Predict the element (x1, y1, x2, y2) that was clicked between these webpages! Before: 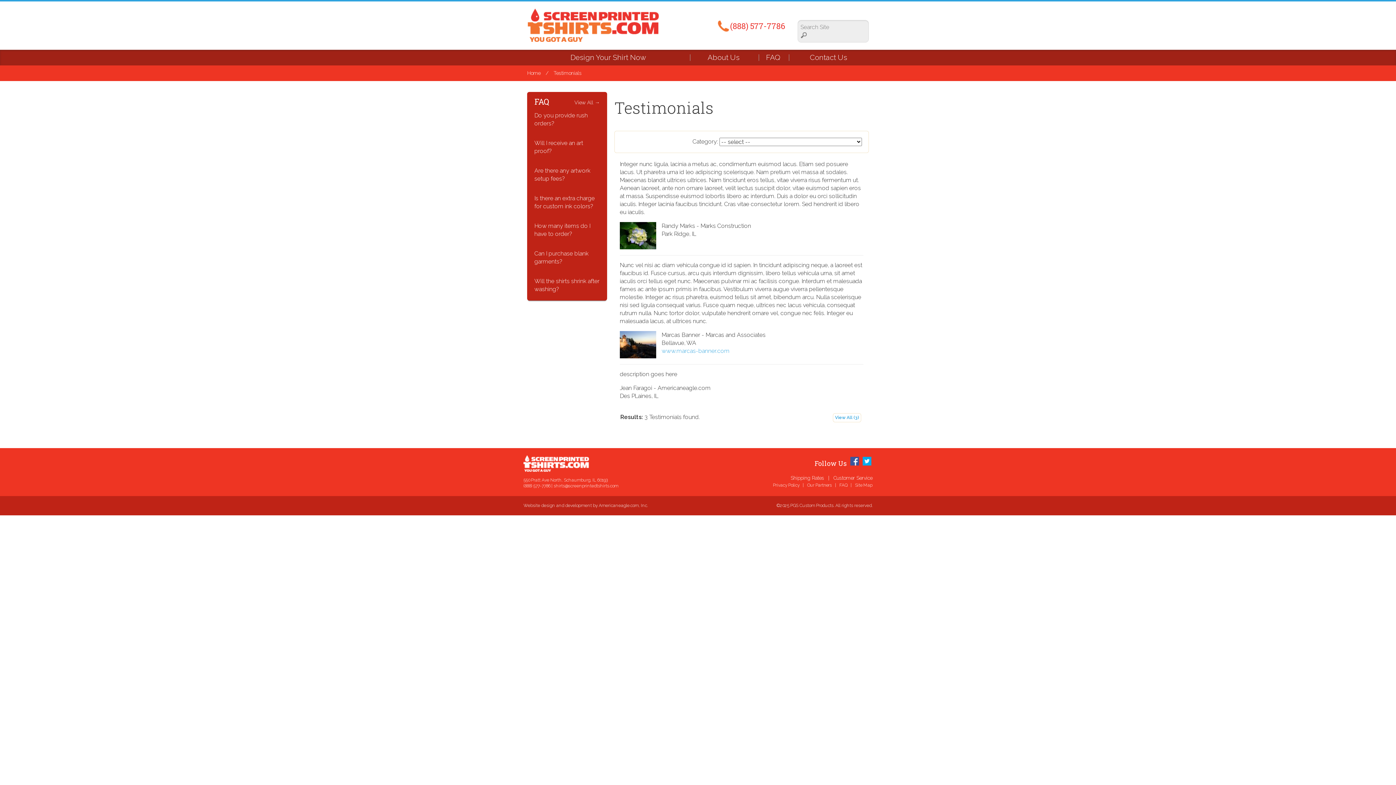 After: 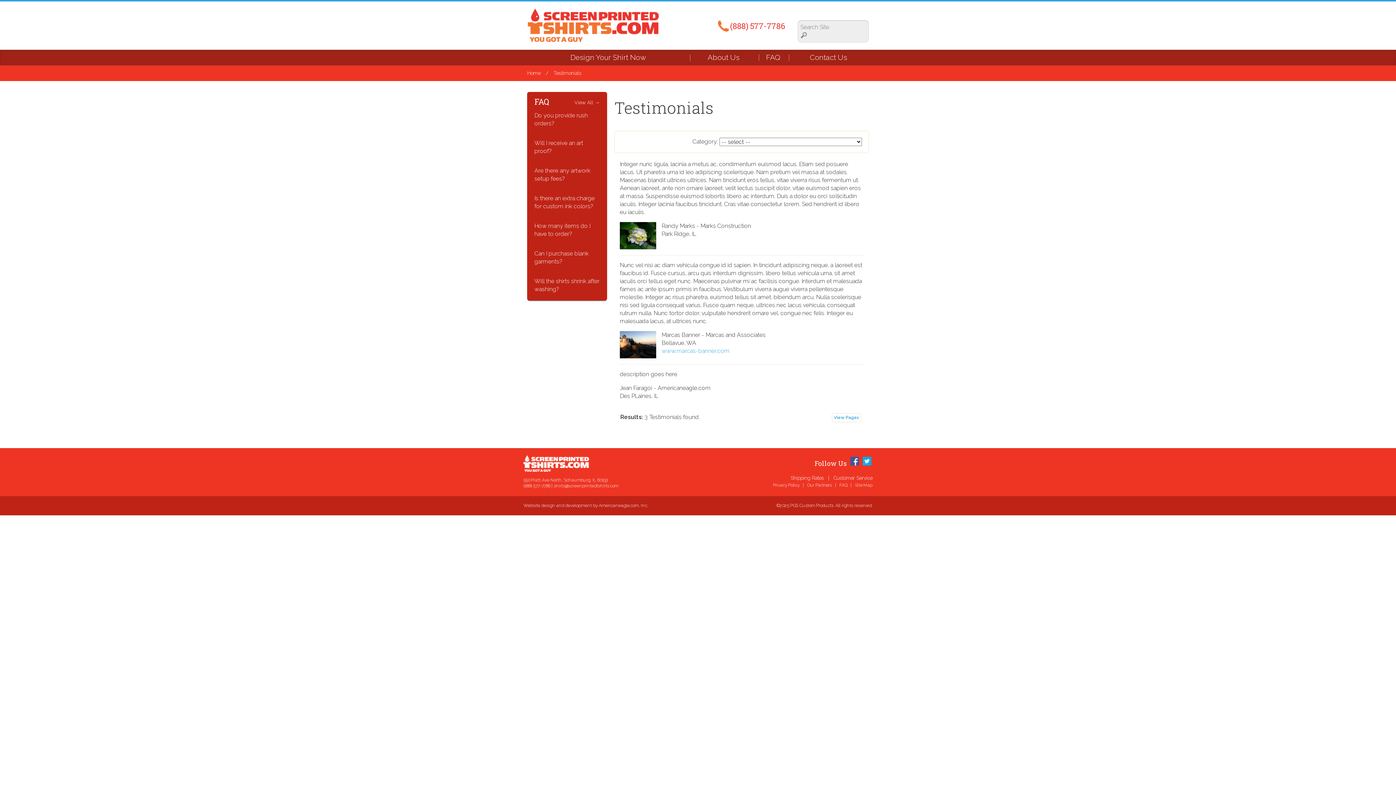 Action: label: View All (3) bbox: (833, 413, 861, 422)